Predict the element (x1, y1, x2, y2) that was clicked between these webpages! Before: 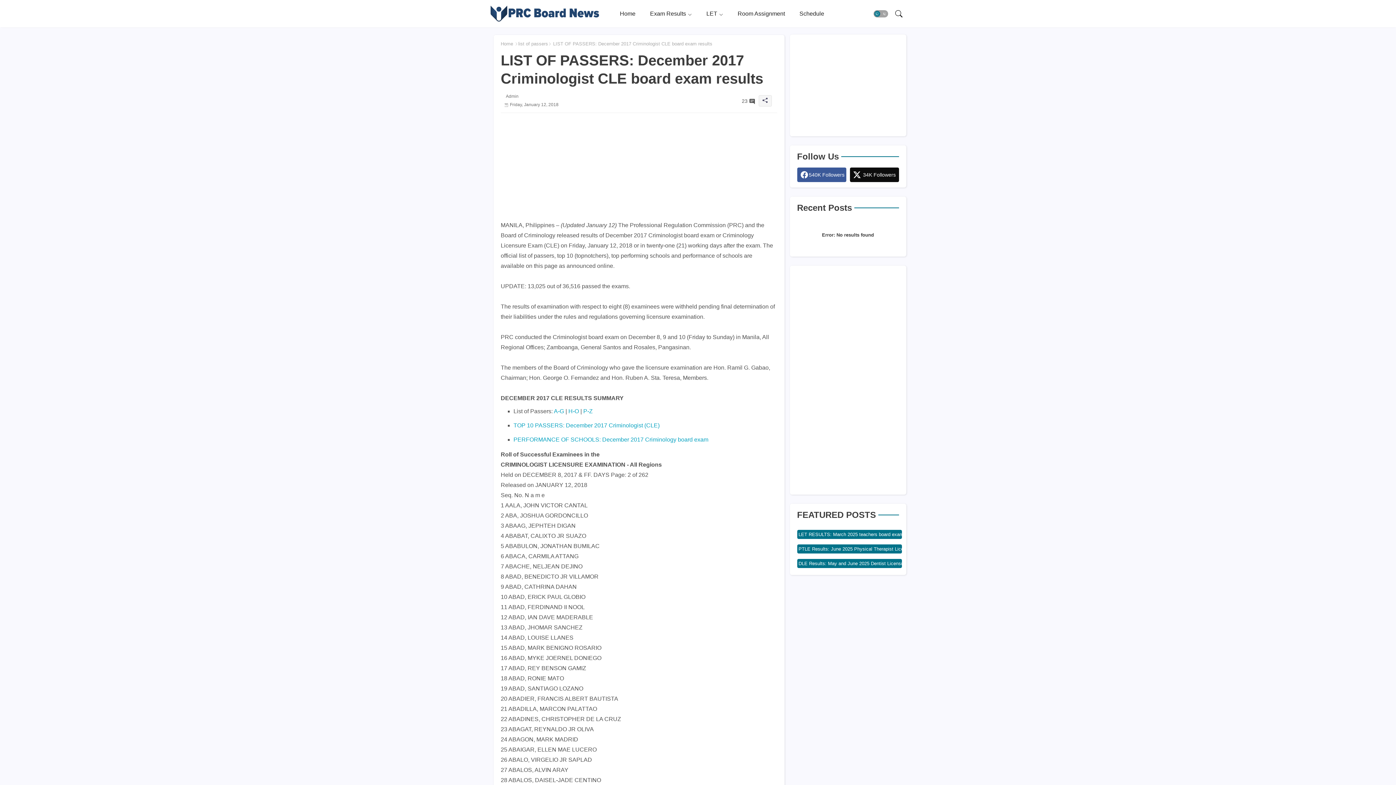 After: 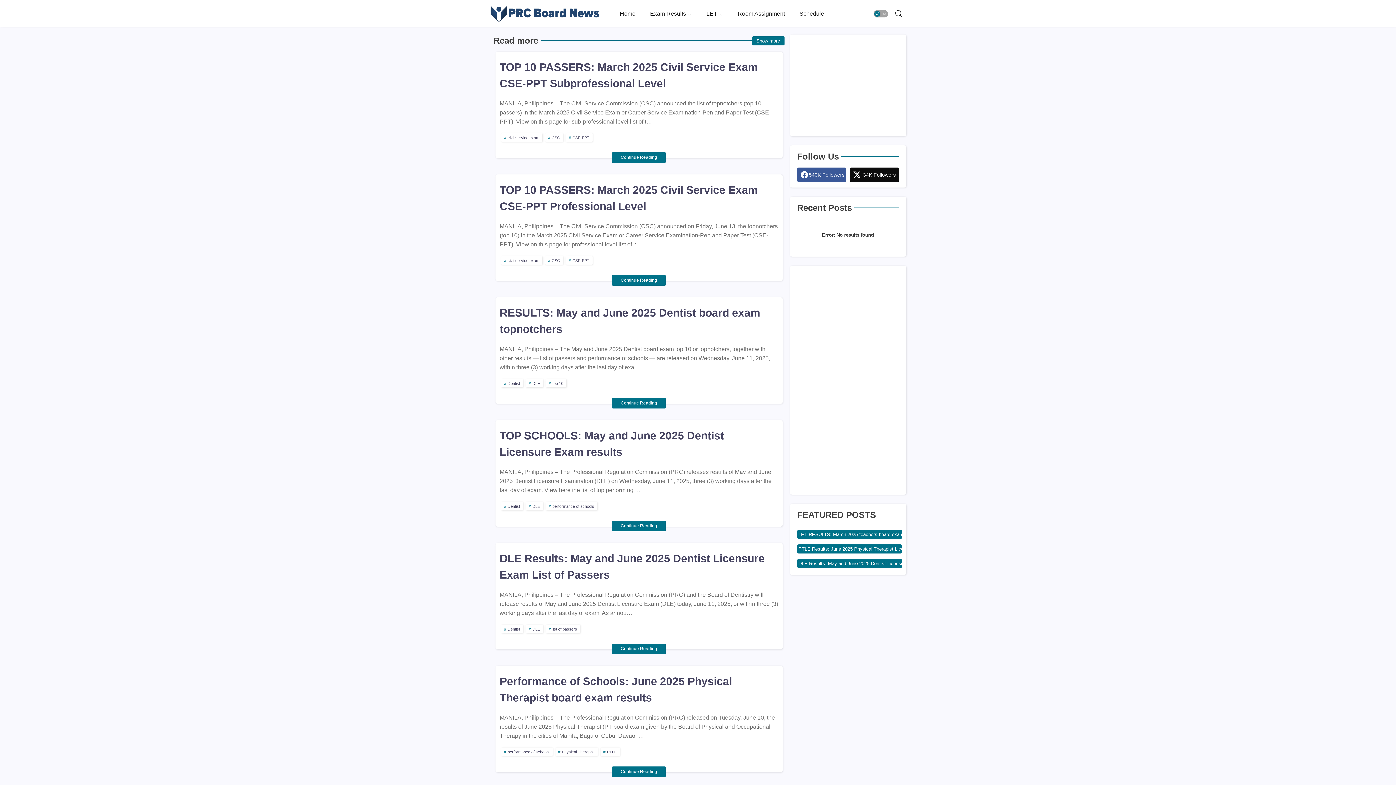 Action: bbox: (612, 0, 642, 27) label: Home